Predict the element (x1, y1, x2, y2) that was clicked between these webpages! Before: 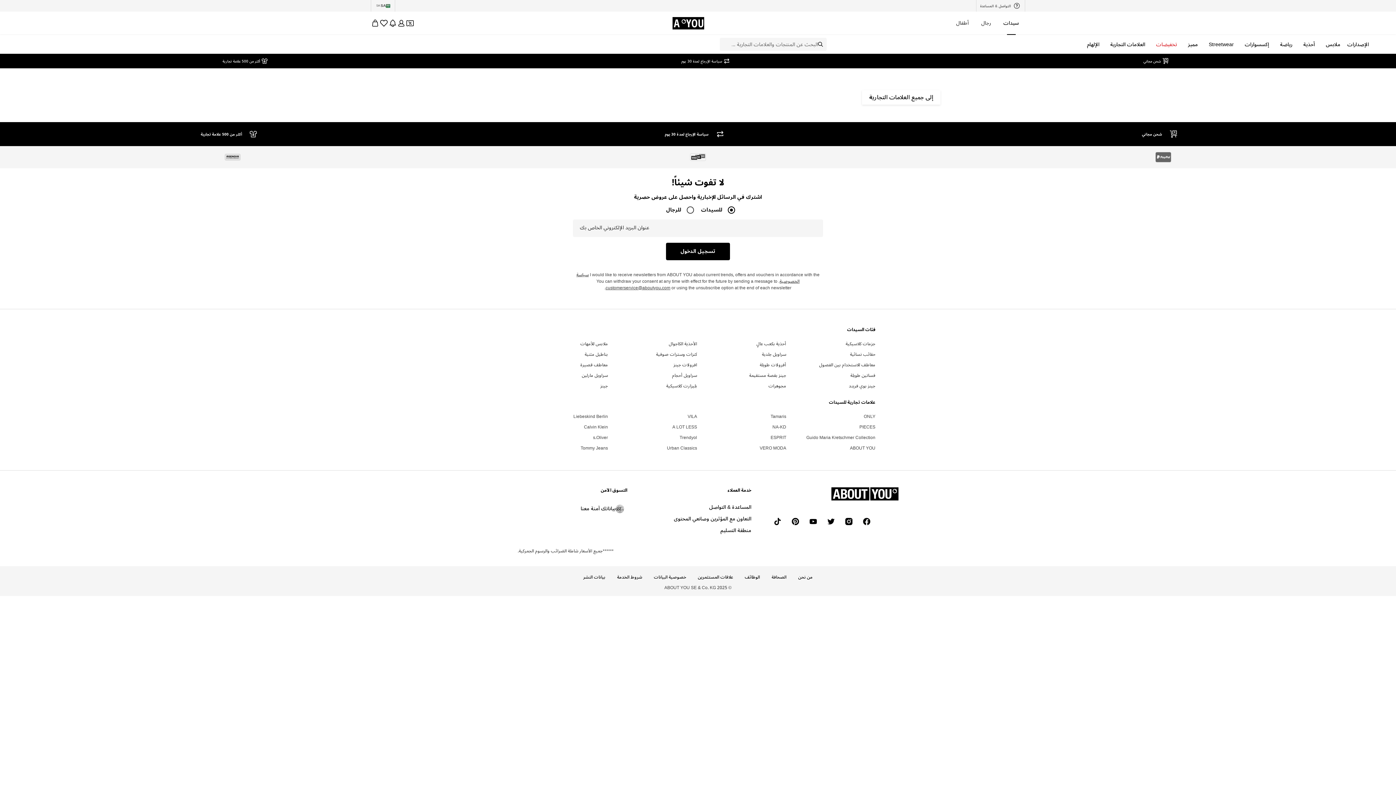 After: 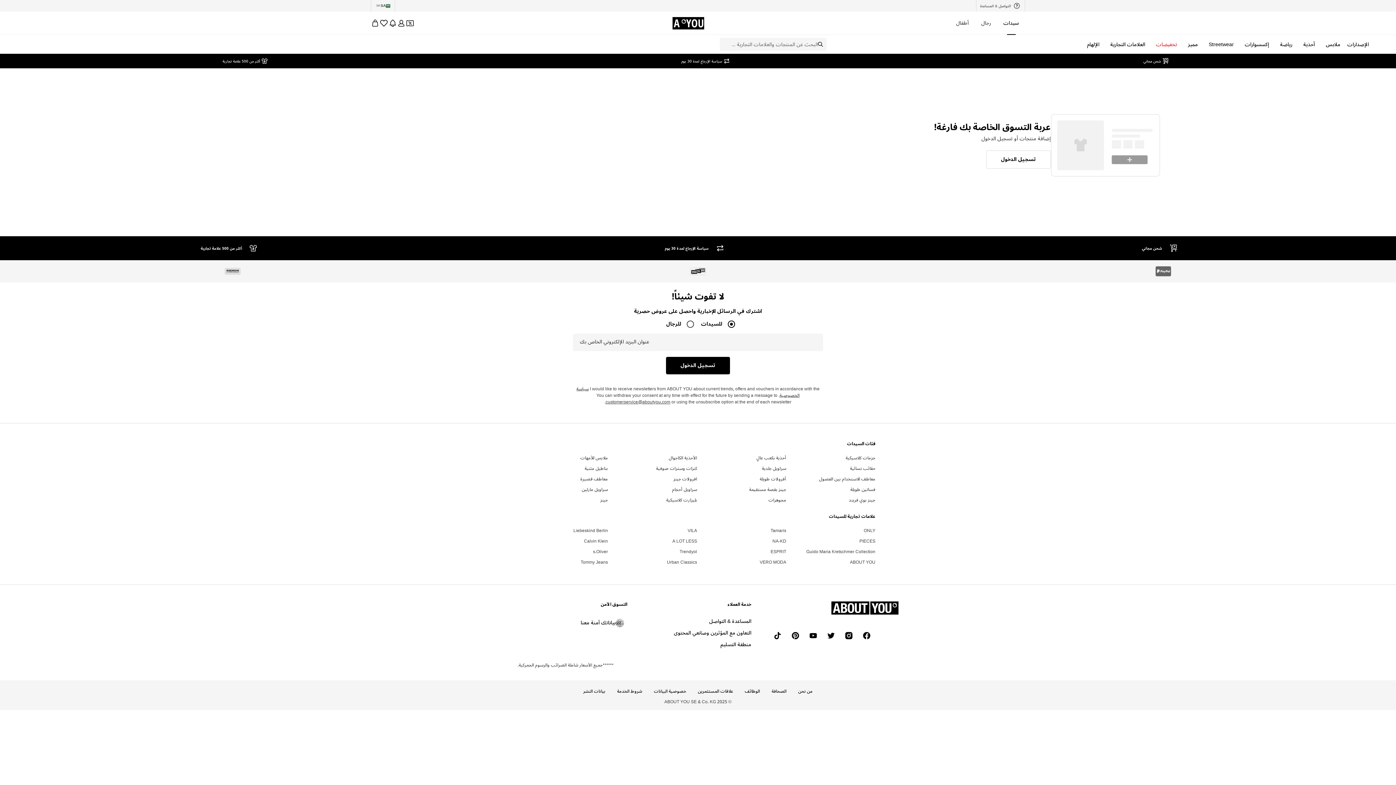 Action: label: عربة التسوق bbox: (370, 18, 379, 27)